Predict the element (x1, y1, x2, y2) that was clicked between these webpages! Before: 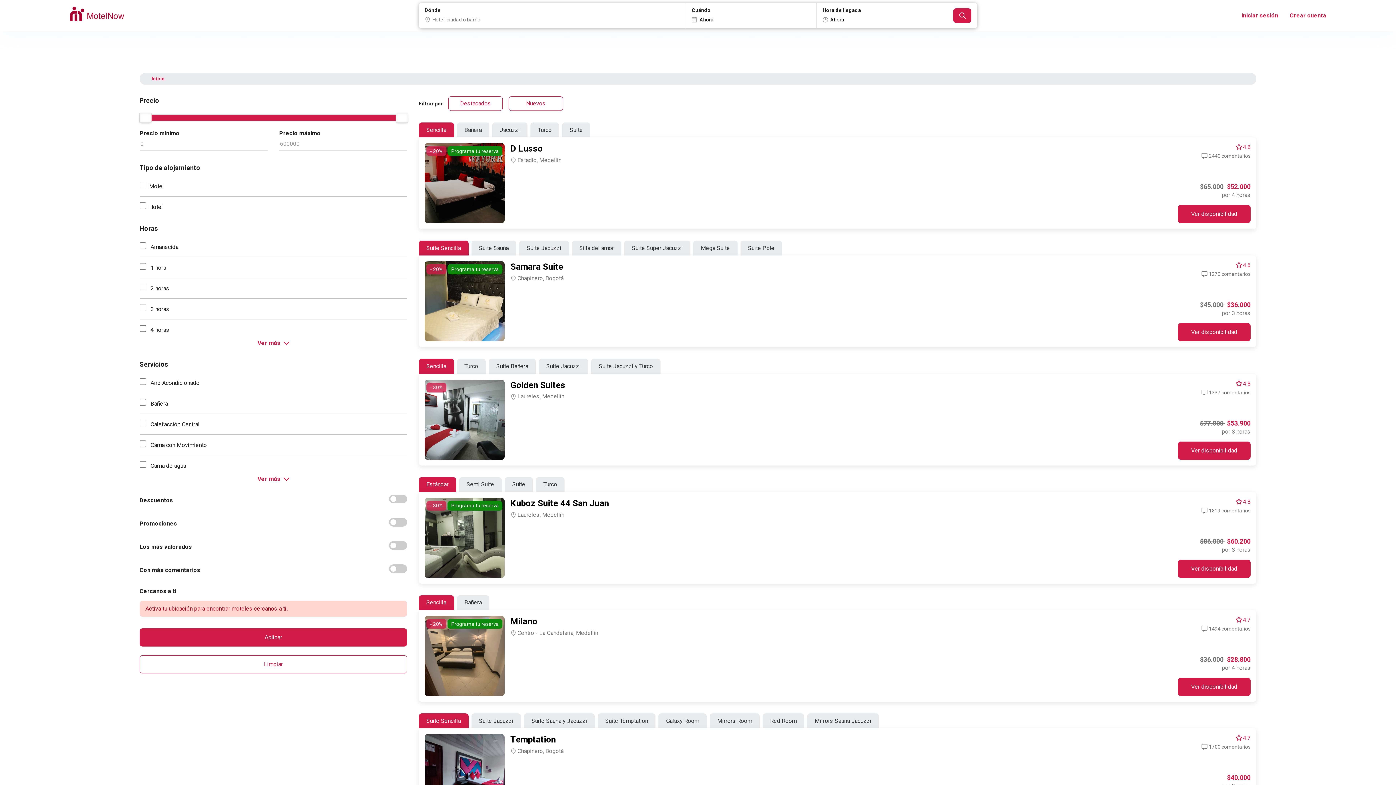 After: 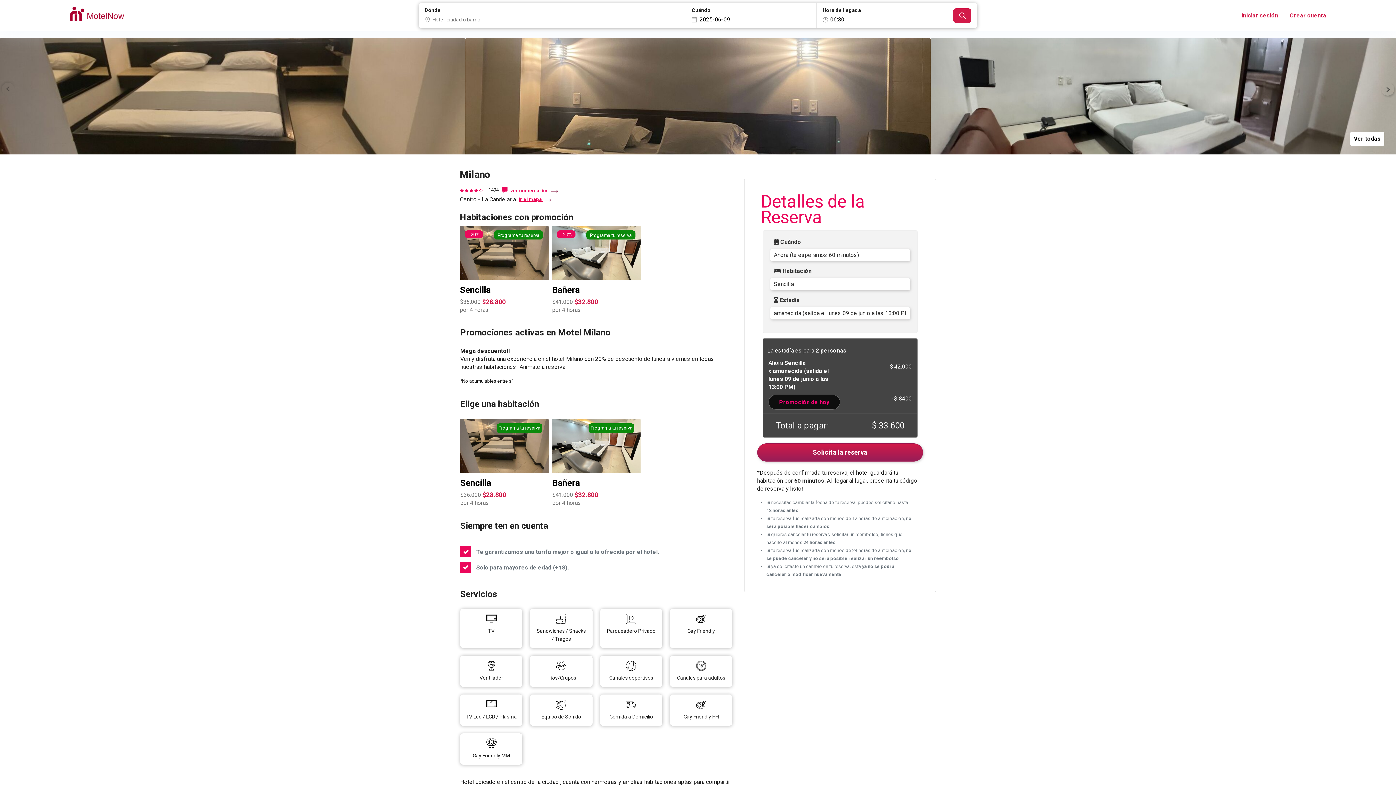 Action: bbox: (1178, 678, 1250, 696) label: Ver disponibilidad